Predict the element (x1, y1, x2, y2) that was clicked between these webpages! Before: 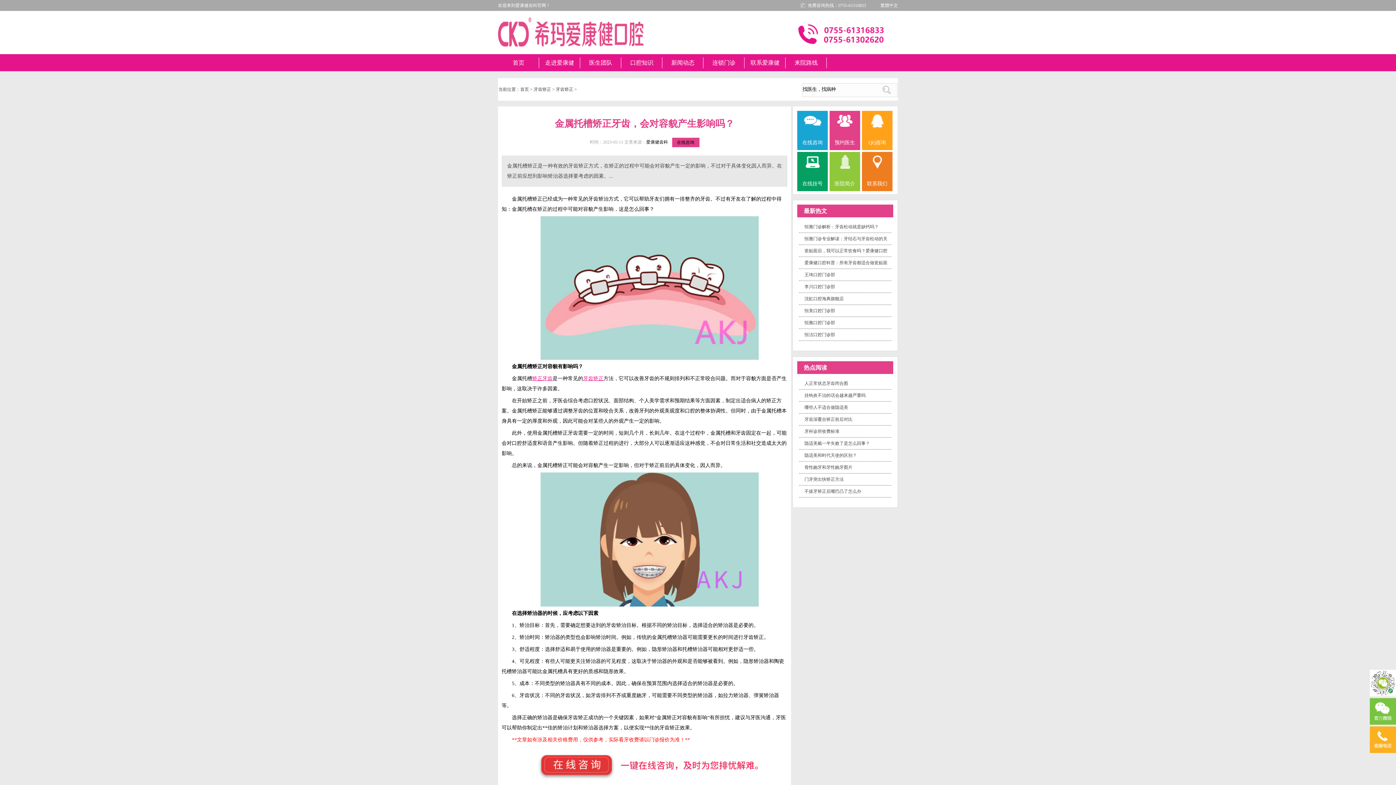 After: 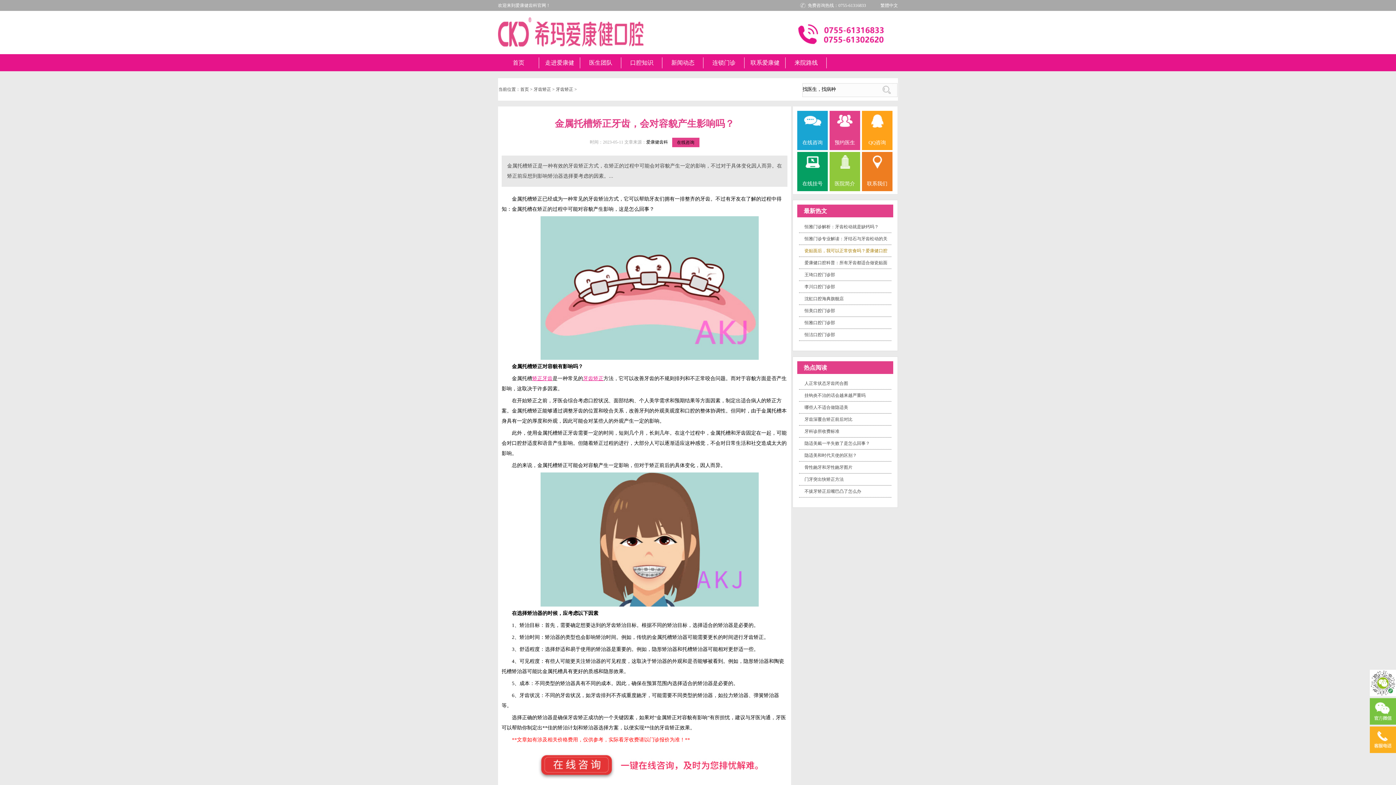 Action: bbox: (804, 248, 887, 253) label: 瓷贴面后，我可以正常饮食吗？爱康健口腔